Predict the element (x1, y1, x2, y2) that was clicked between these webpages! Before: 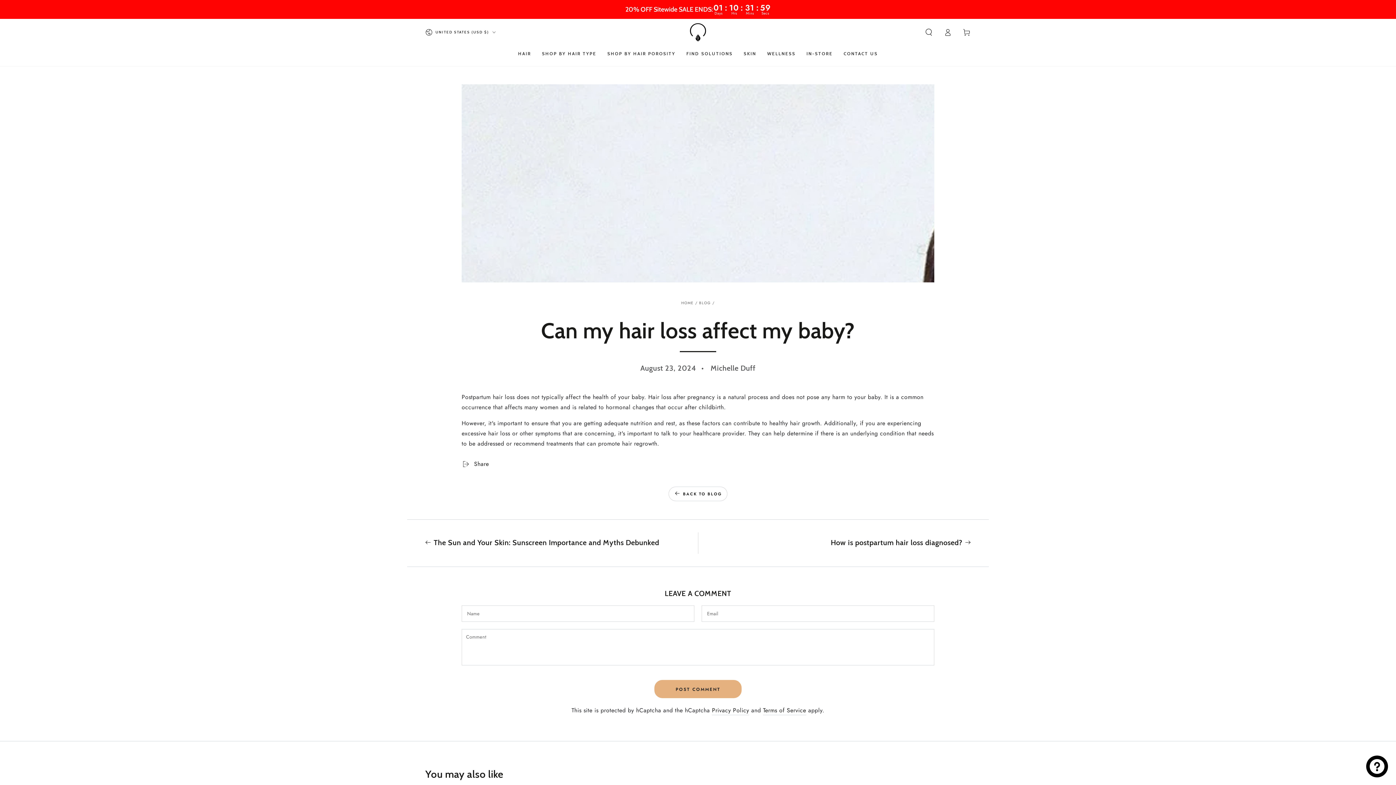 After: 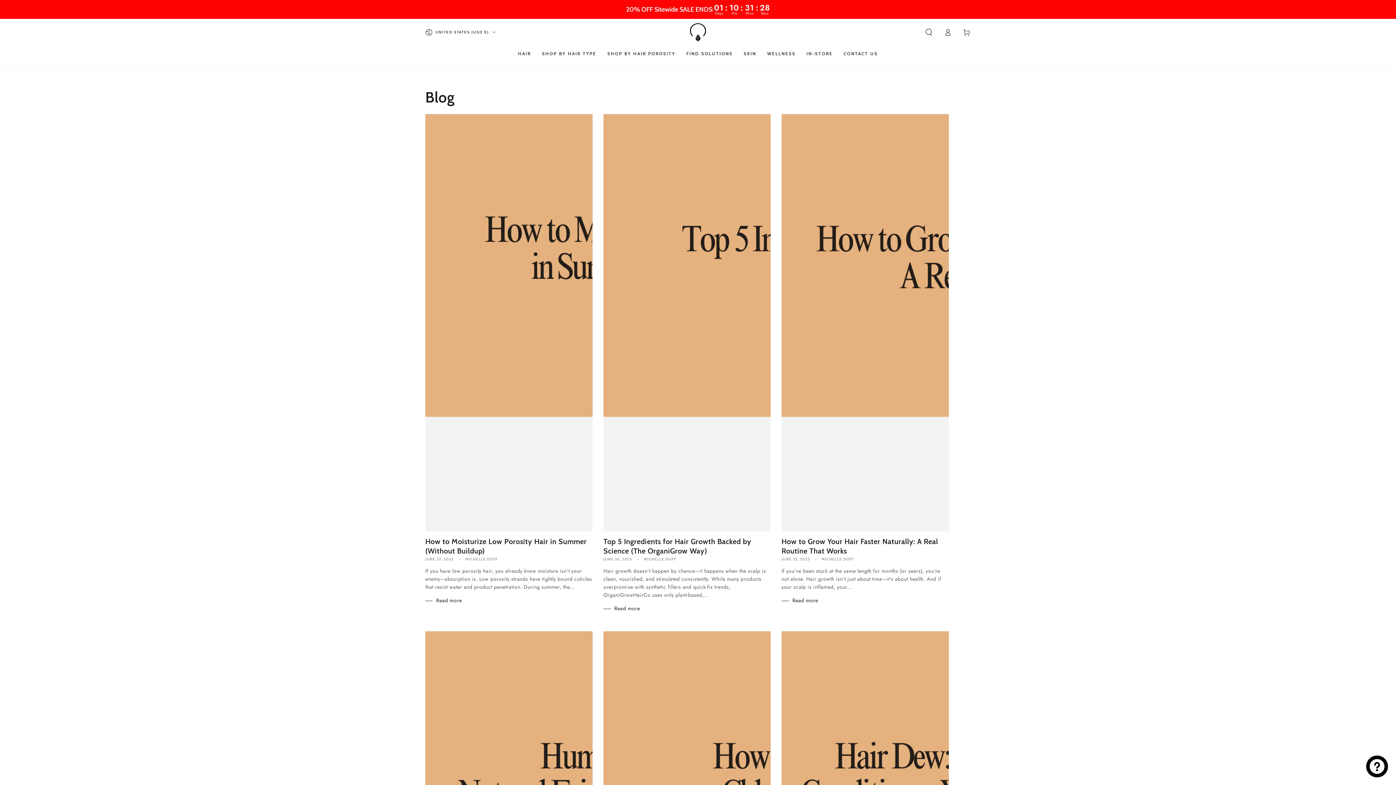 Action: bbox: (668, 486, 727, 501) label: BACK TO BLOG